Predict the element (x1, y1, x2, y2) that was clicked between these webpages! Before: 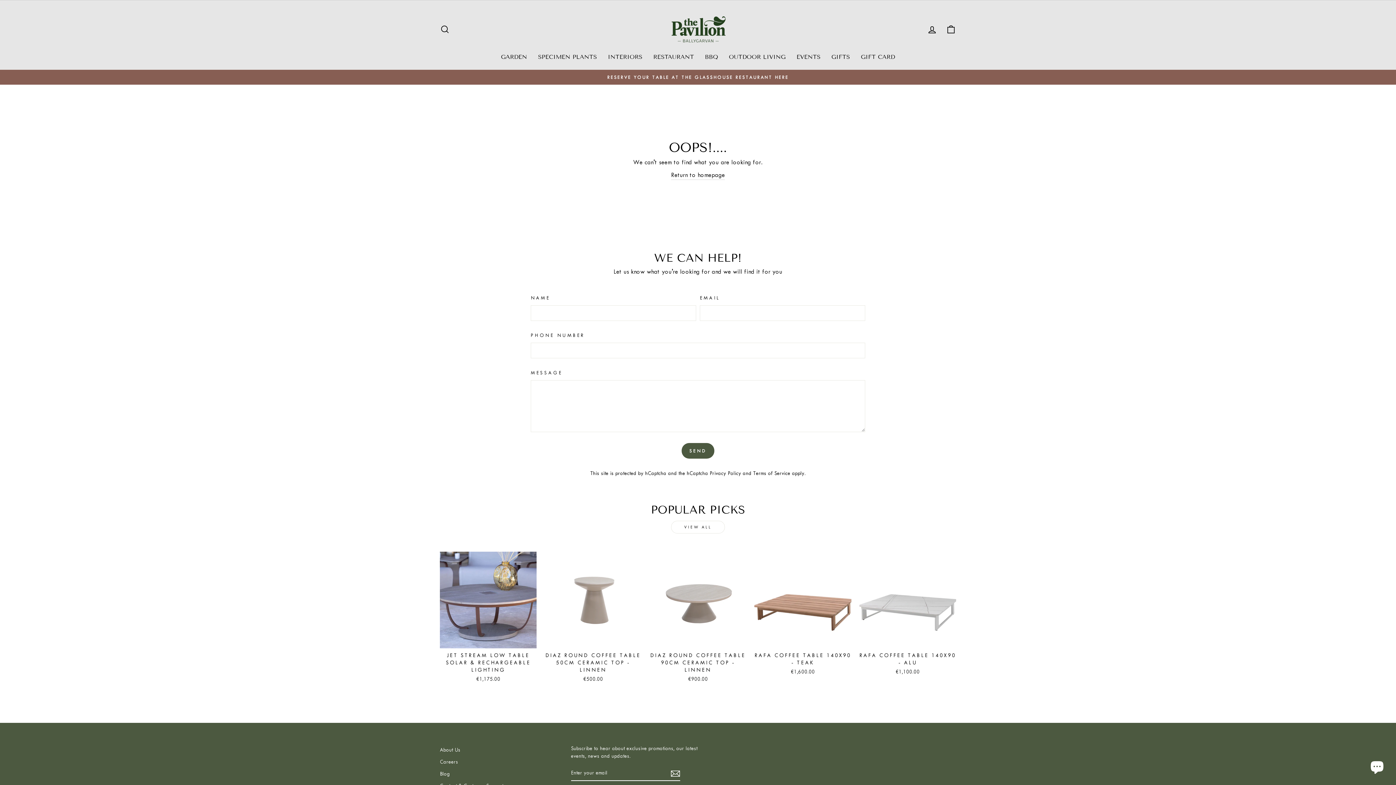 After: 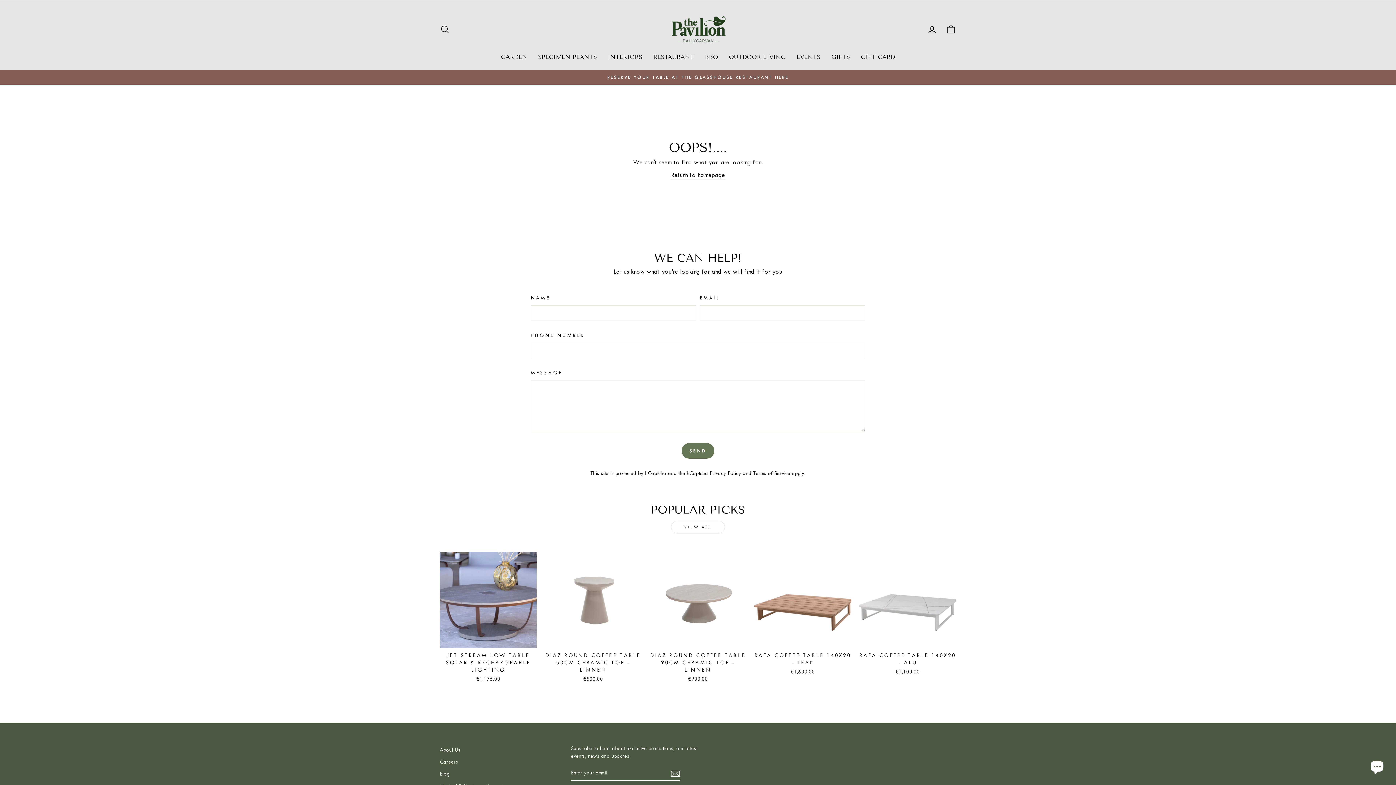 Action: bbox: (681, 443, 714, 458) label: SEND